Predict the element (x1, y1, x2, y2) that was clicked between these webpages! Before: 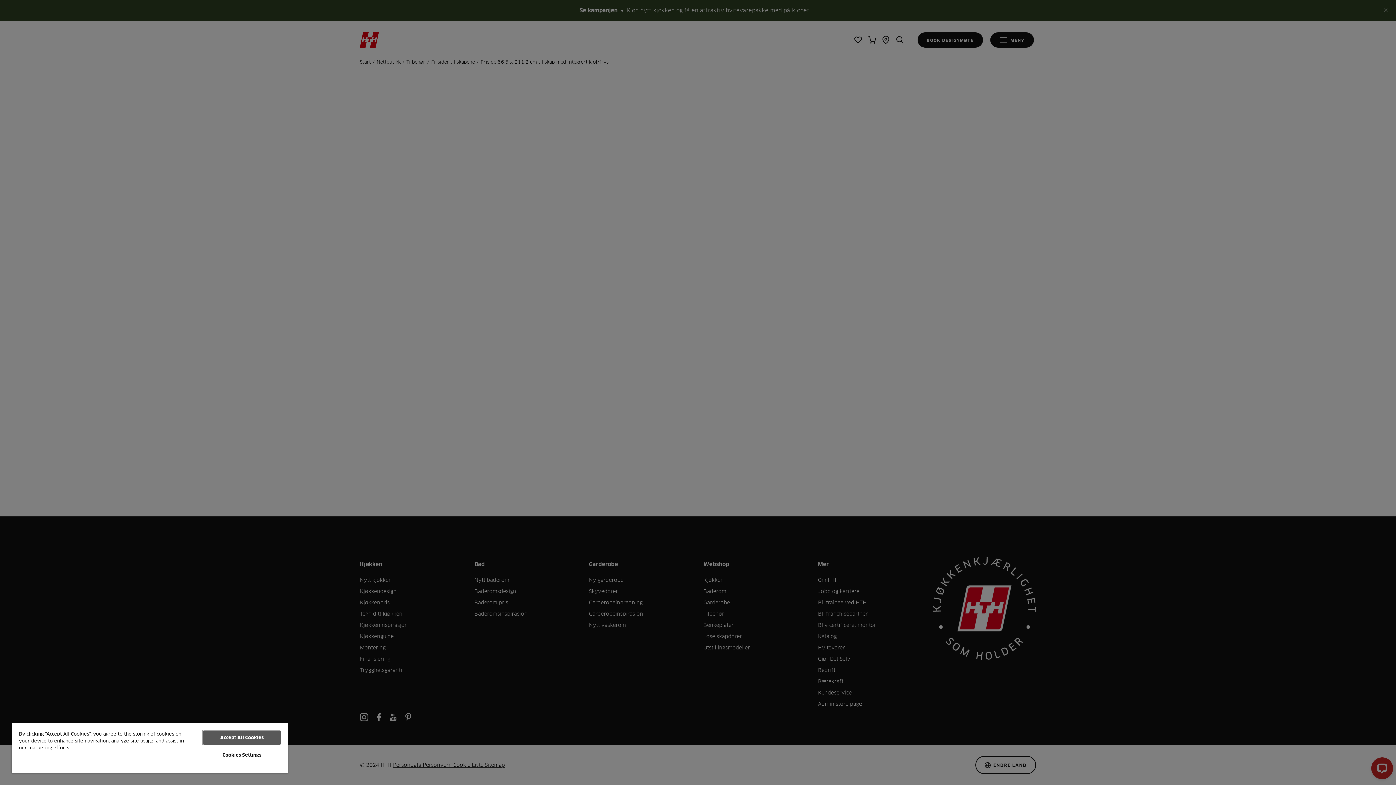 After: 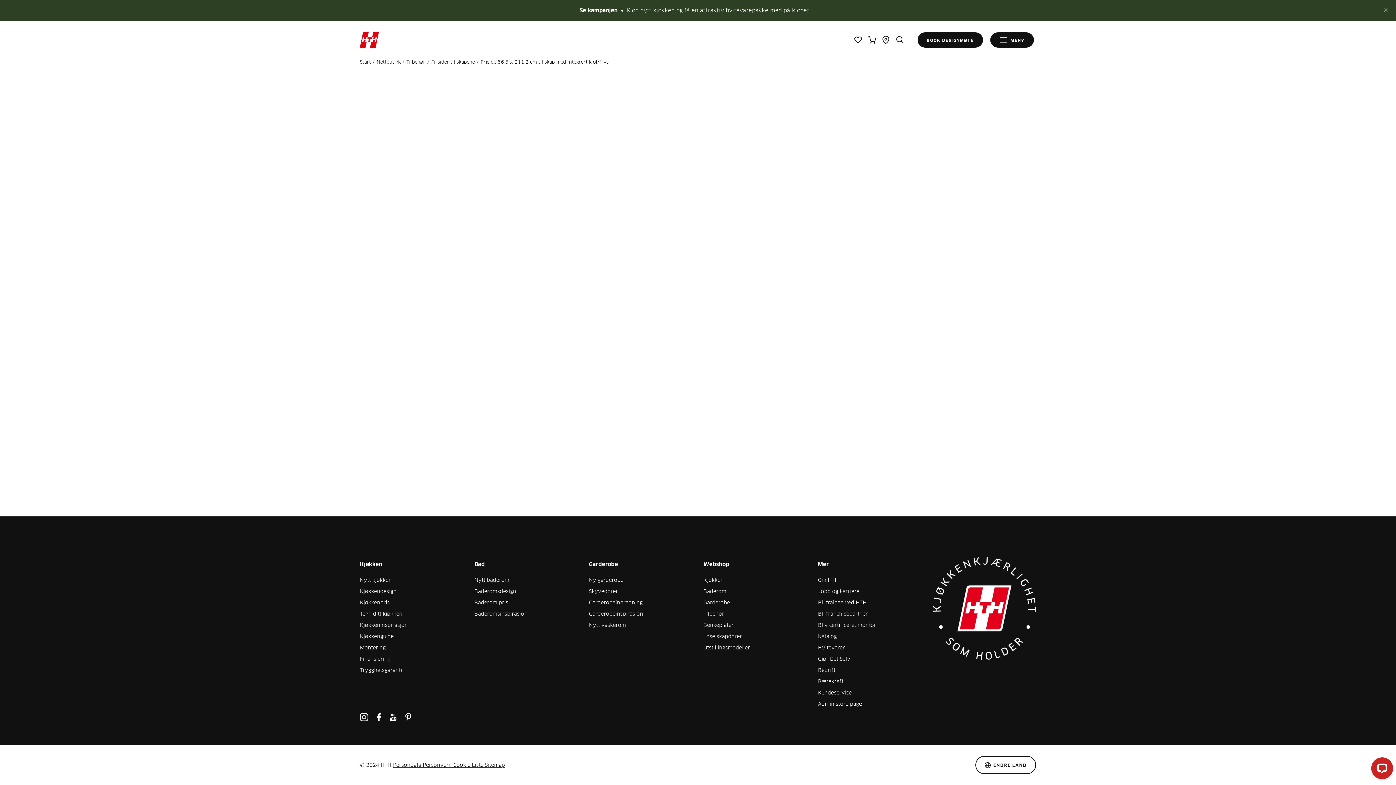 Action: bbox: (203, 730, 280, 745) label: Accept All Cookies